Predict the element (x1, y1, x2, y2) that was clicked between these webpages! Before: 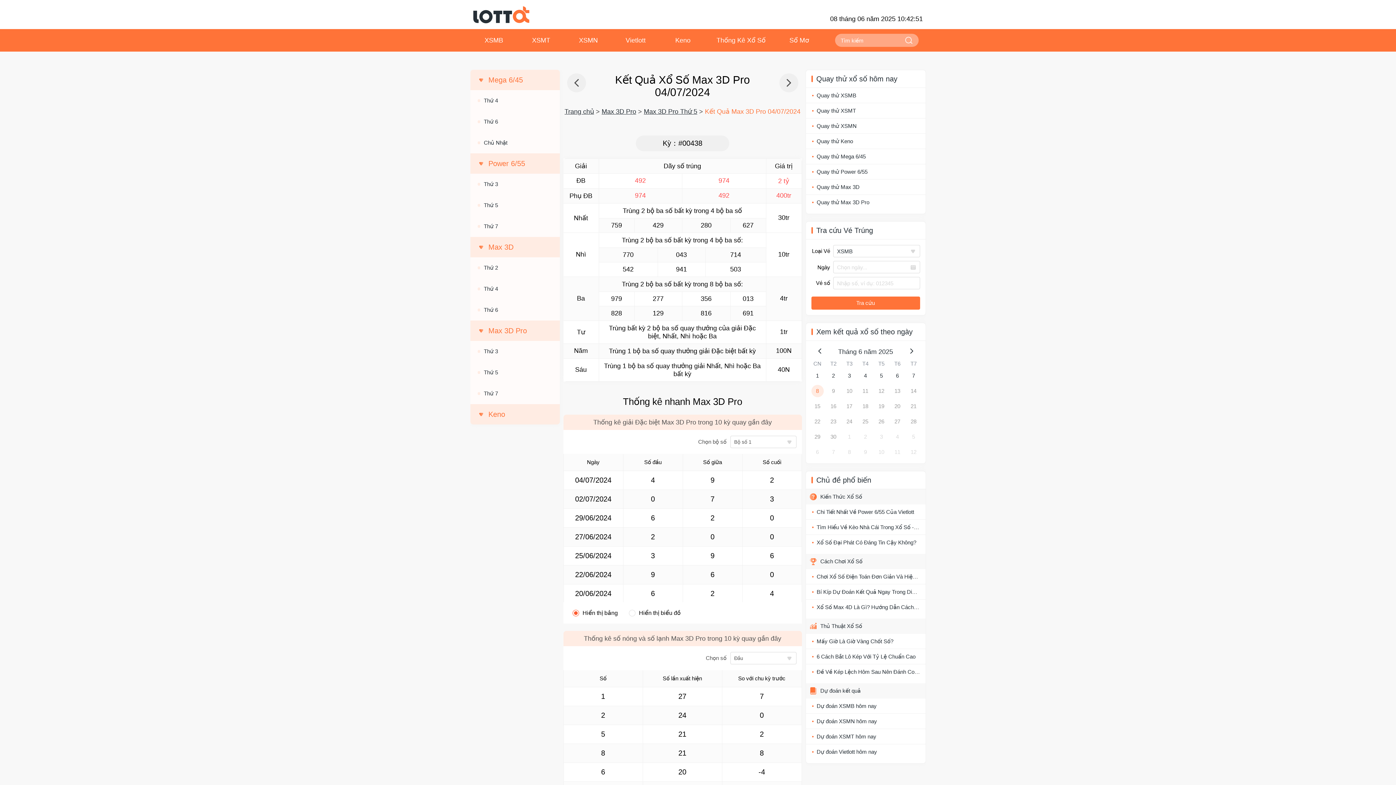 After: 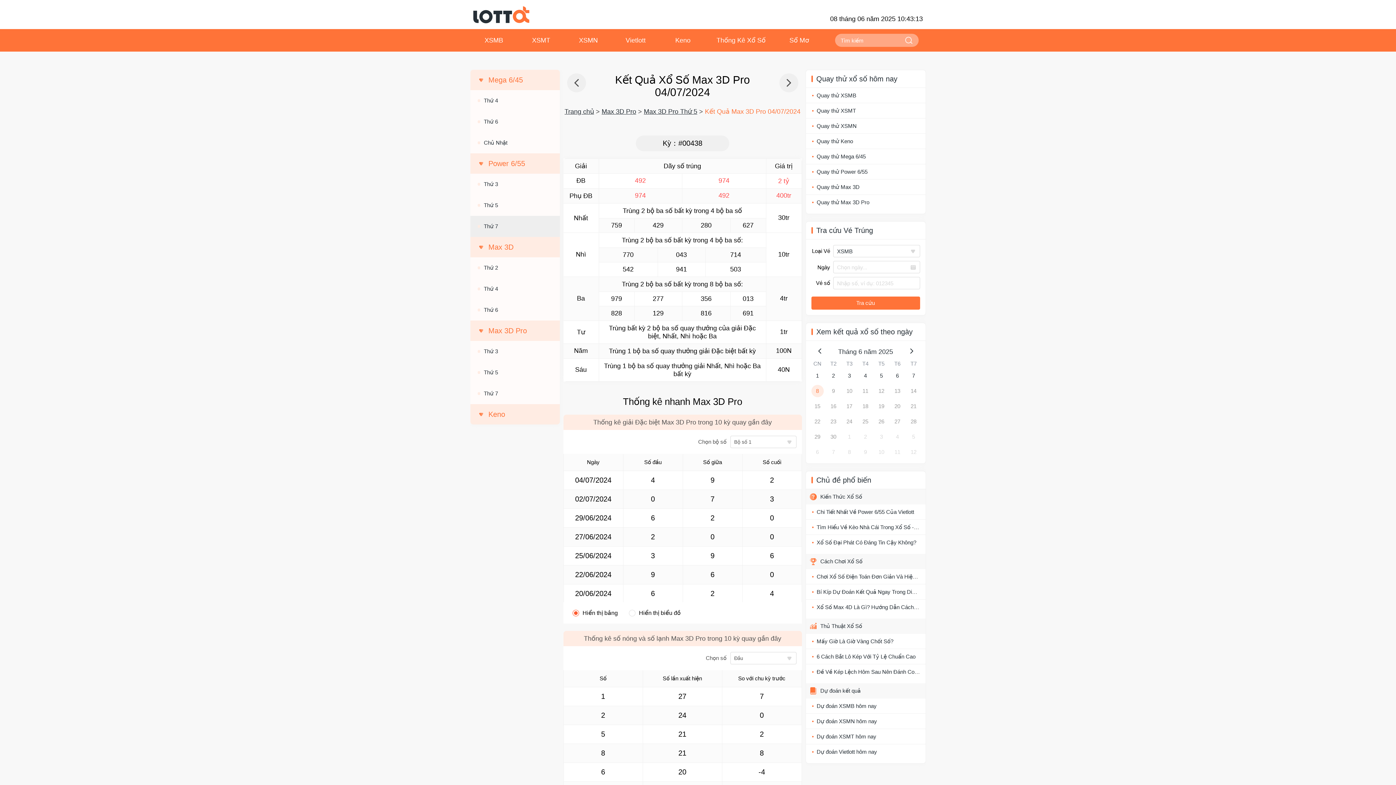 Action: bbox: (483, 216, 559, 237) label: Thứ 7